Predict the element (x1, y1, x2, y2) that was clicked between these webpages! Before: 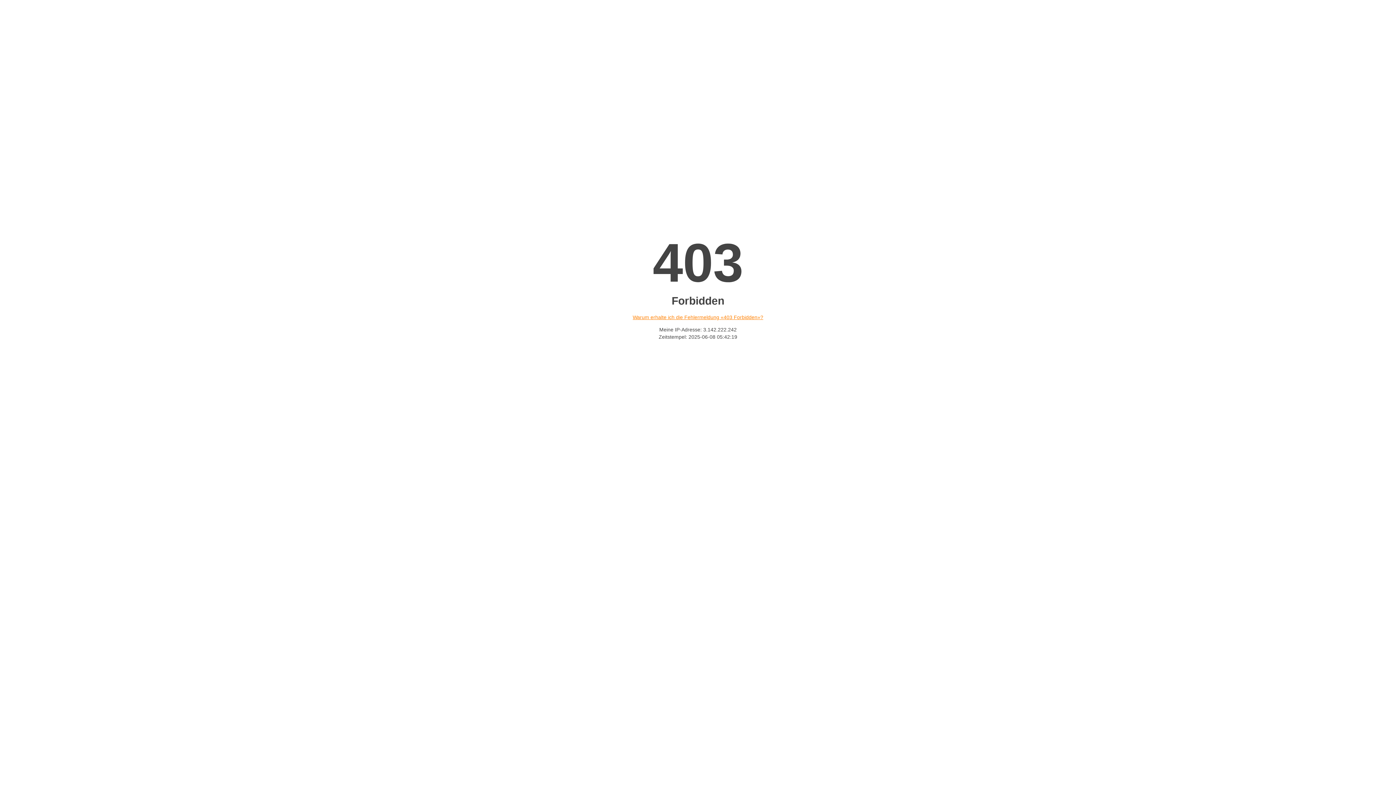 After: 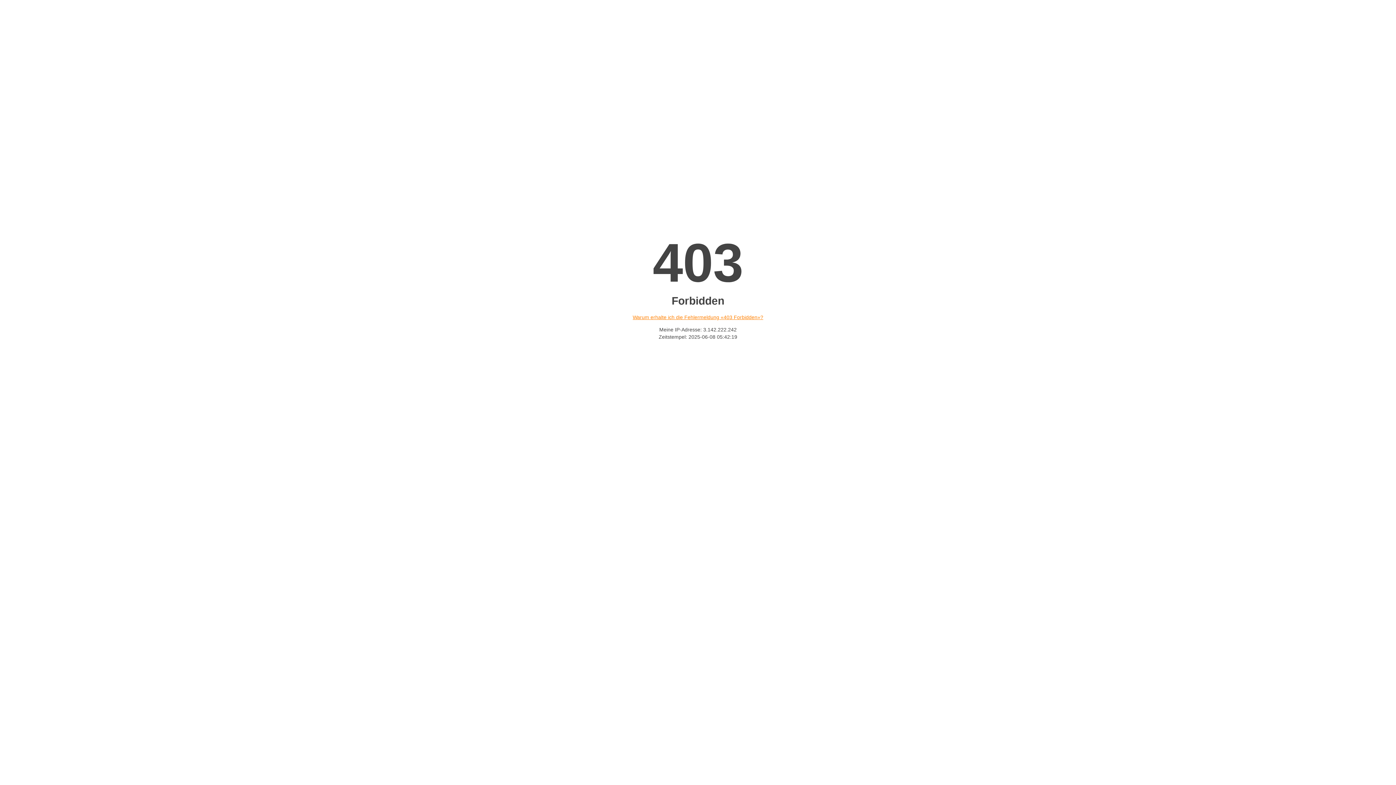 Action: bbox: (632, 314, 763, 320) label: Warum erhalte ich die Fehlermeldung «403 Forbidden»?